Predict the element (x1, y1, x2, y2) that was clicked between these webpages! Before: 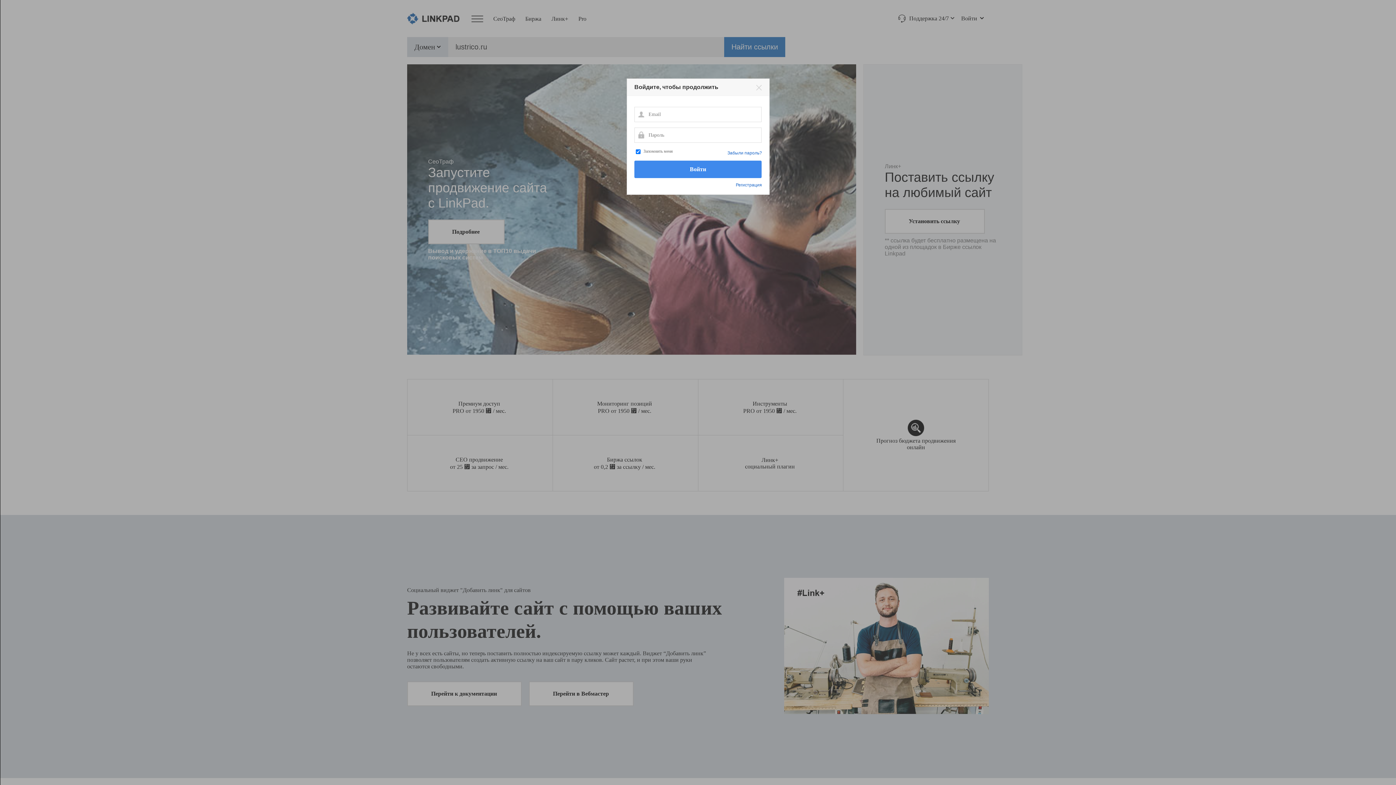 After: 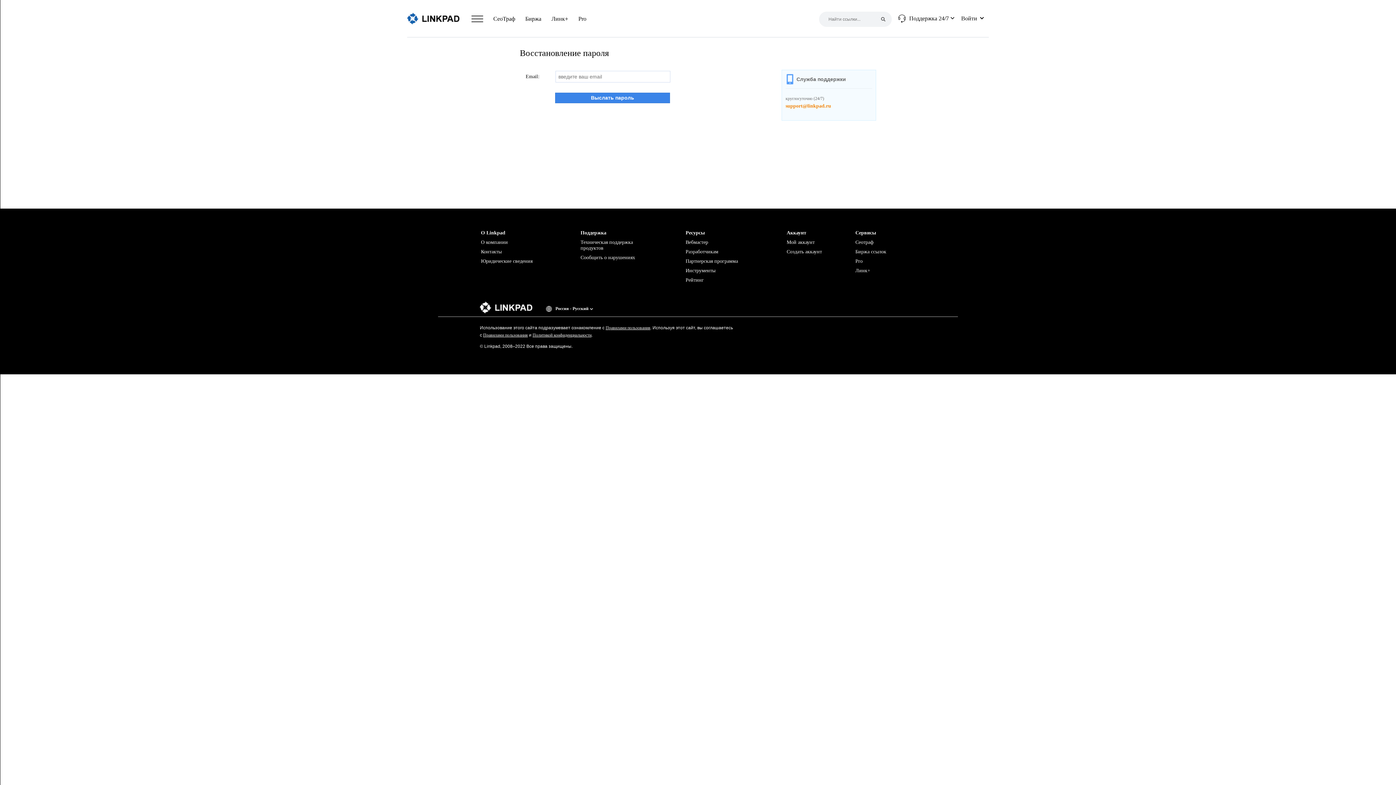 Action: bbox: (727, 150, 762, 155) label: Забыли пароль?